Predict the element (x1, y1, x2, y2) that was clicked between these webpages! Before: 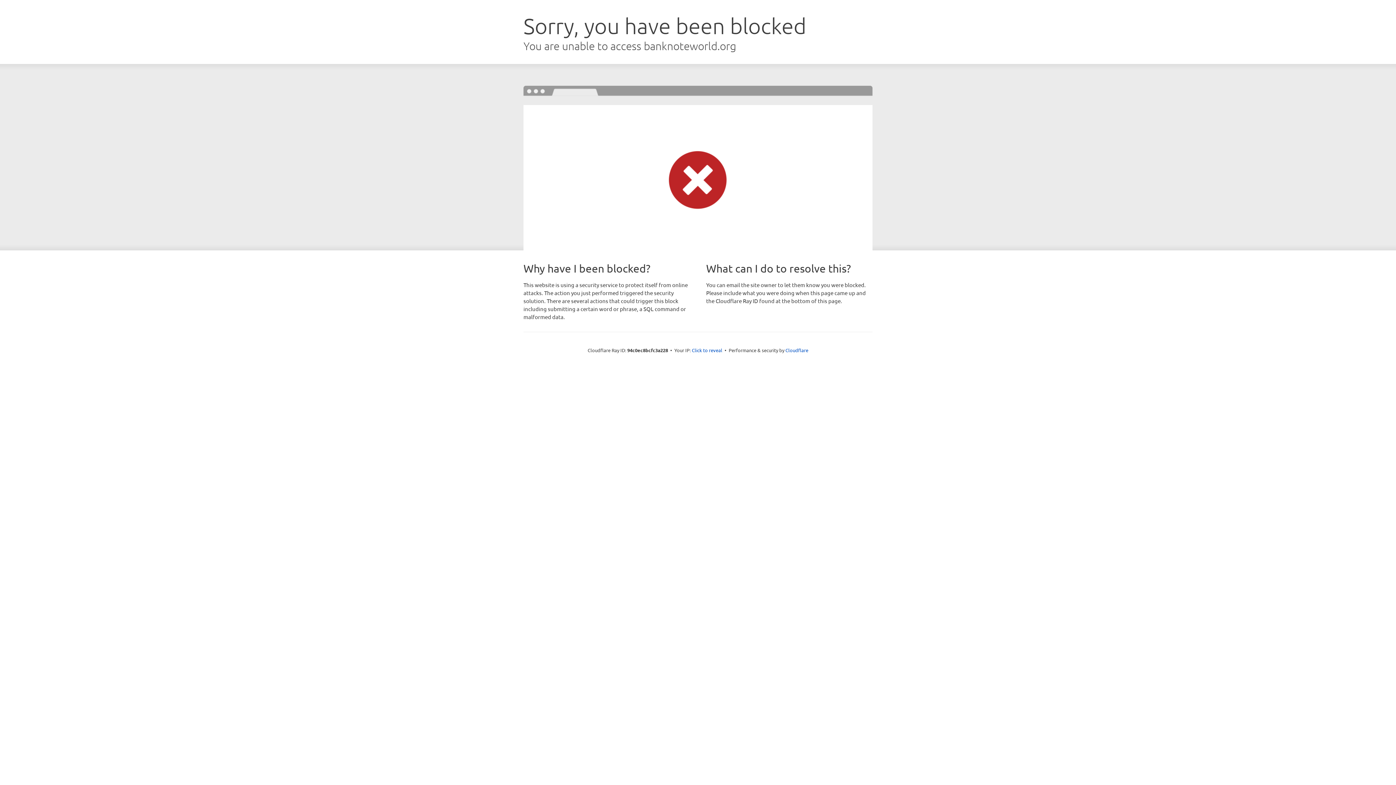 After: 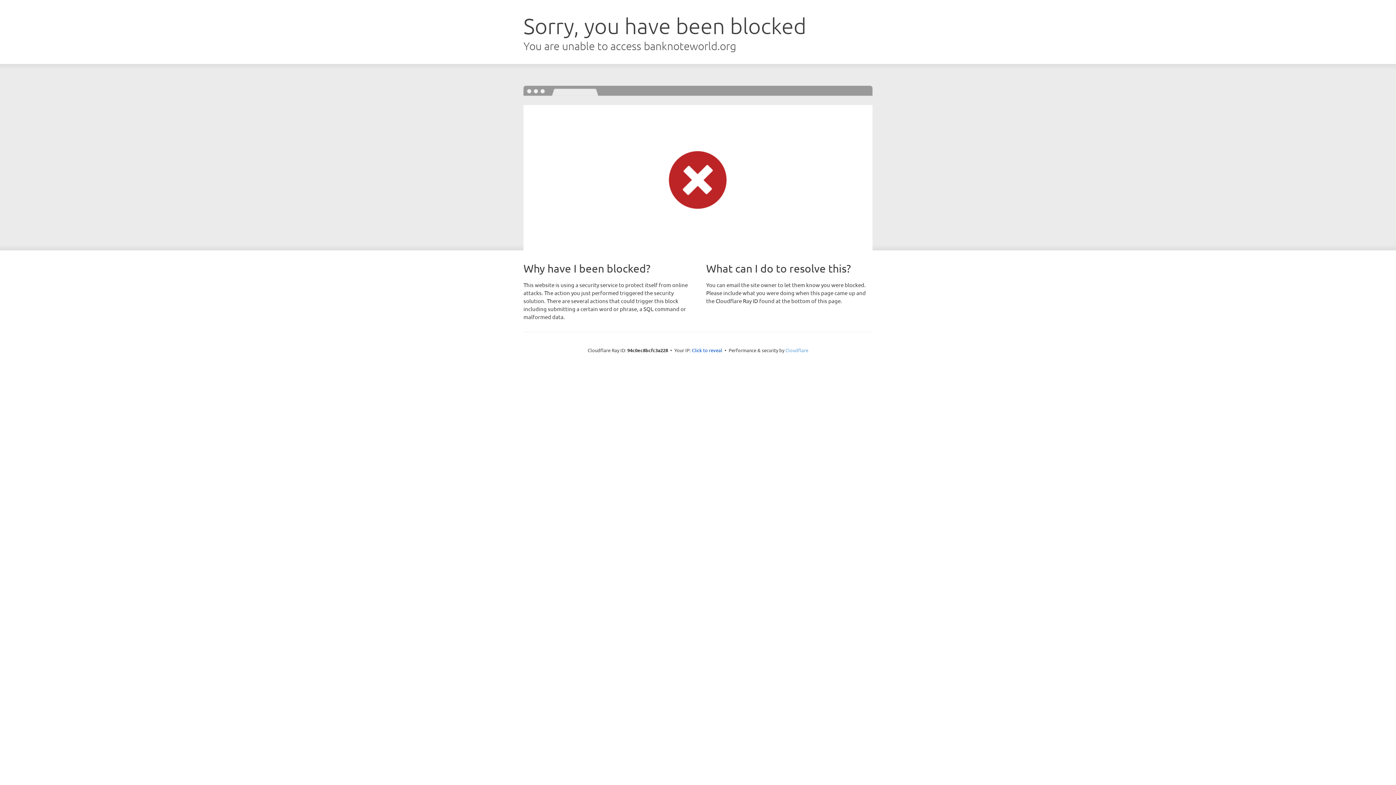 Action: label: Cloudflare bbox: (785, 347, 808, 353)